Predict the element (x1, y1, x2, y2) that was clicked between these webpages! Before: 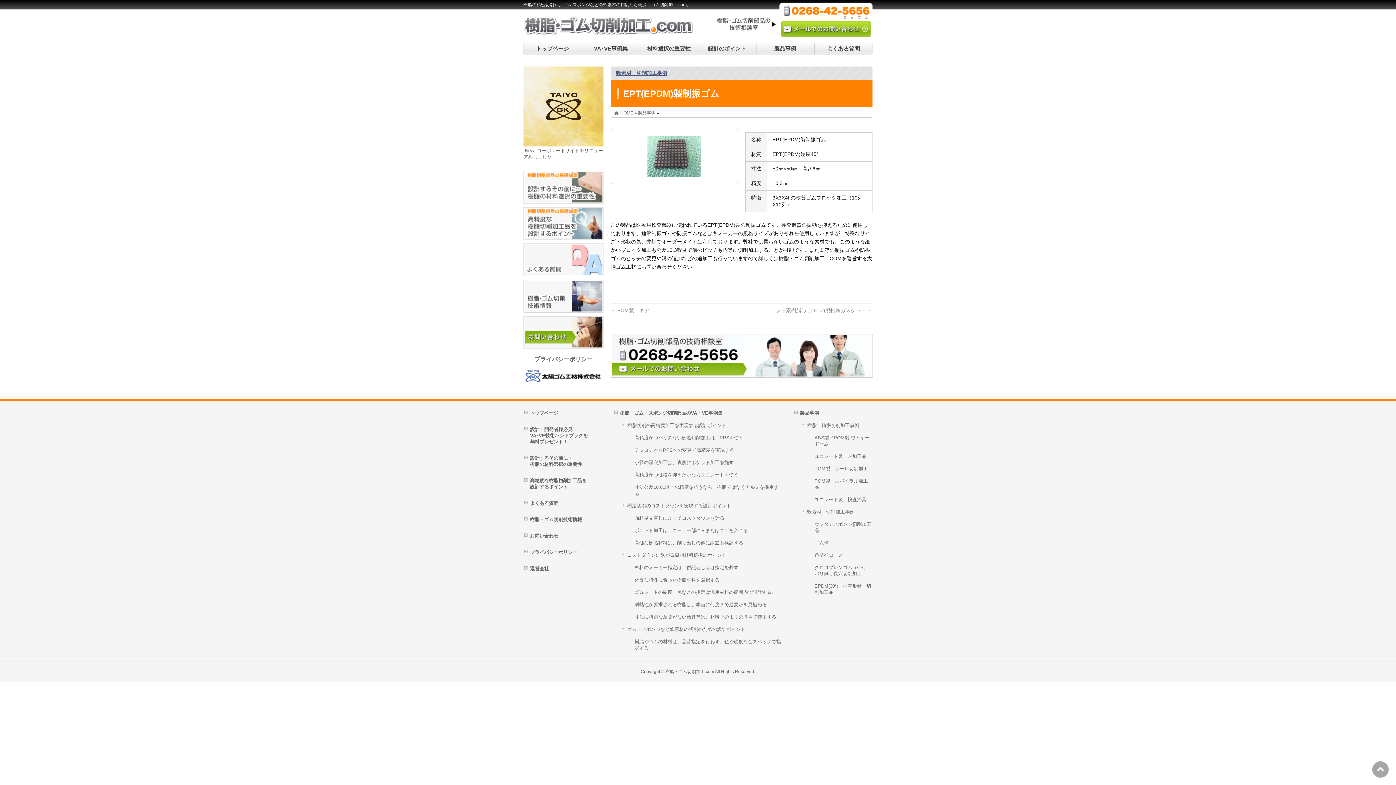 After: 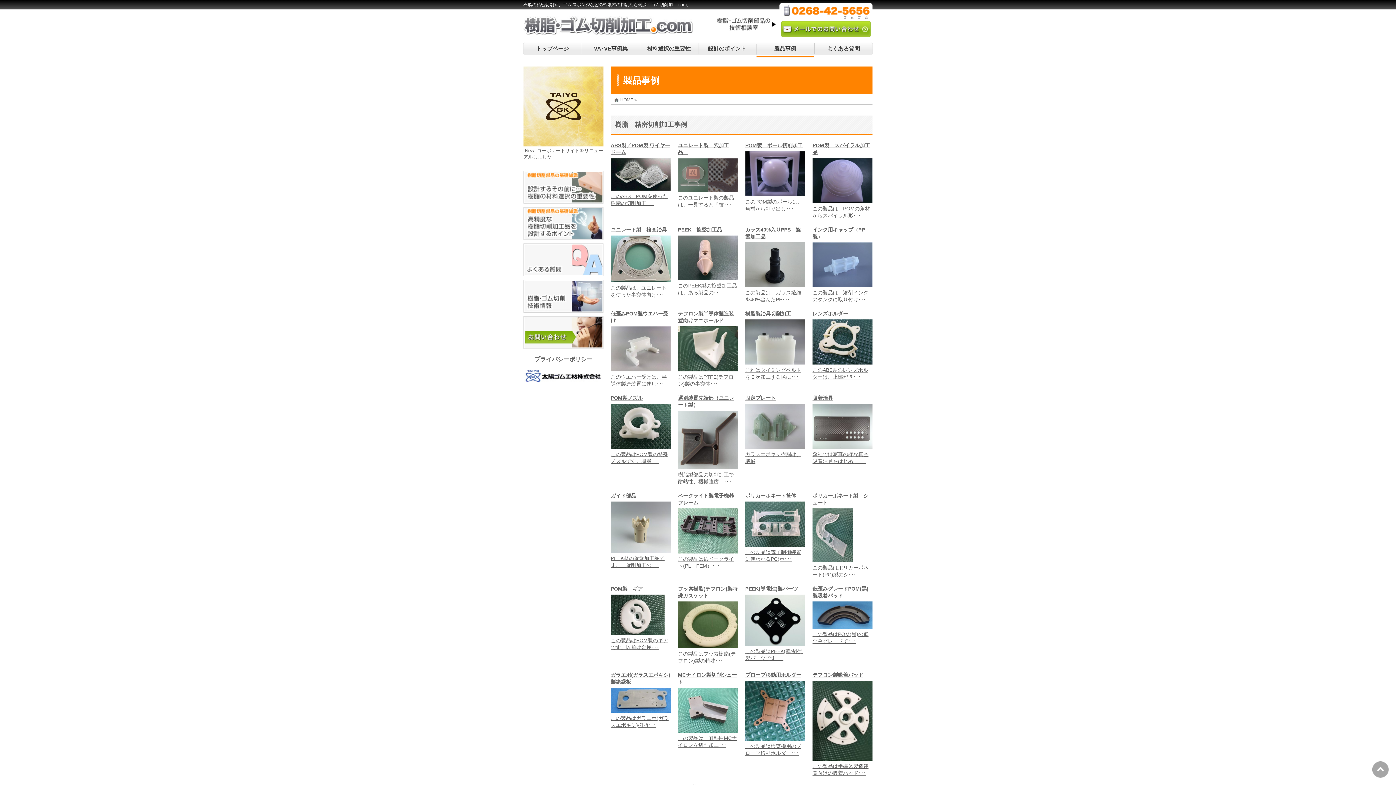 Action: bbox: (793, 410, 819, 416) label: 製品事例